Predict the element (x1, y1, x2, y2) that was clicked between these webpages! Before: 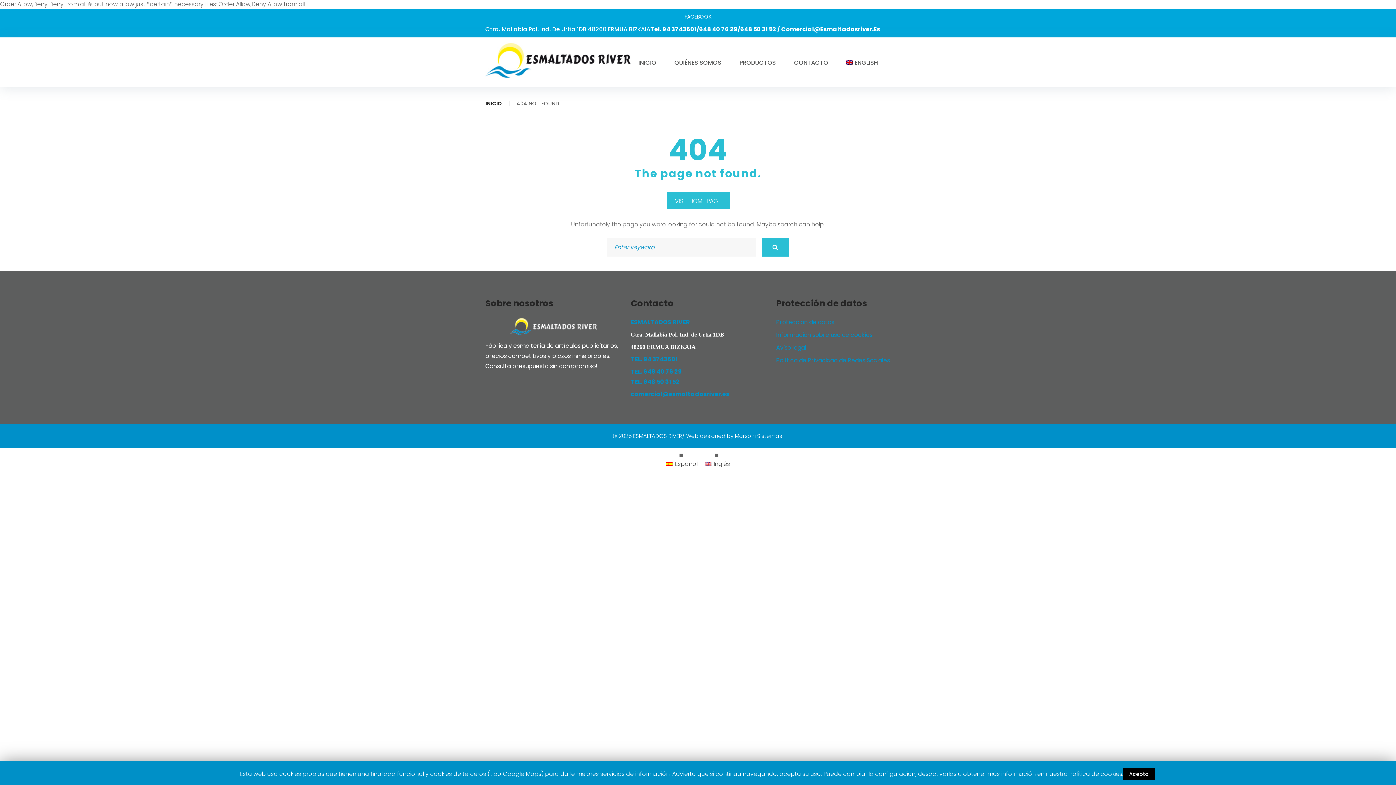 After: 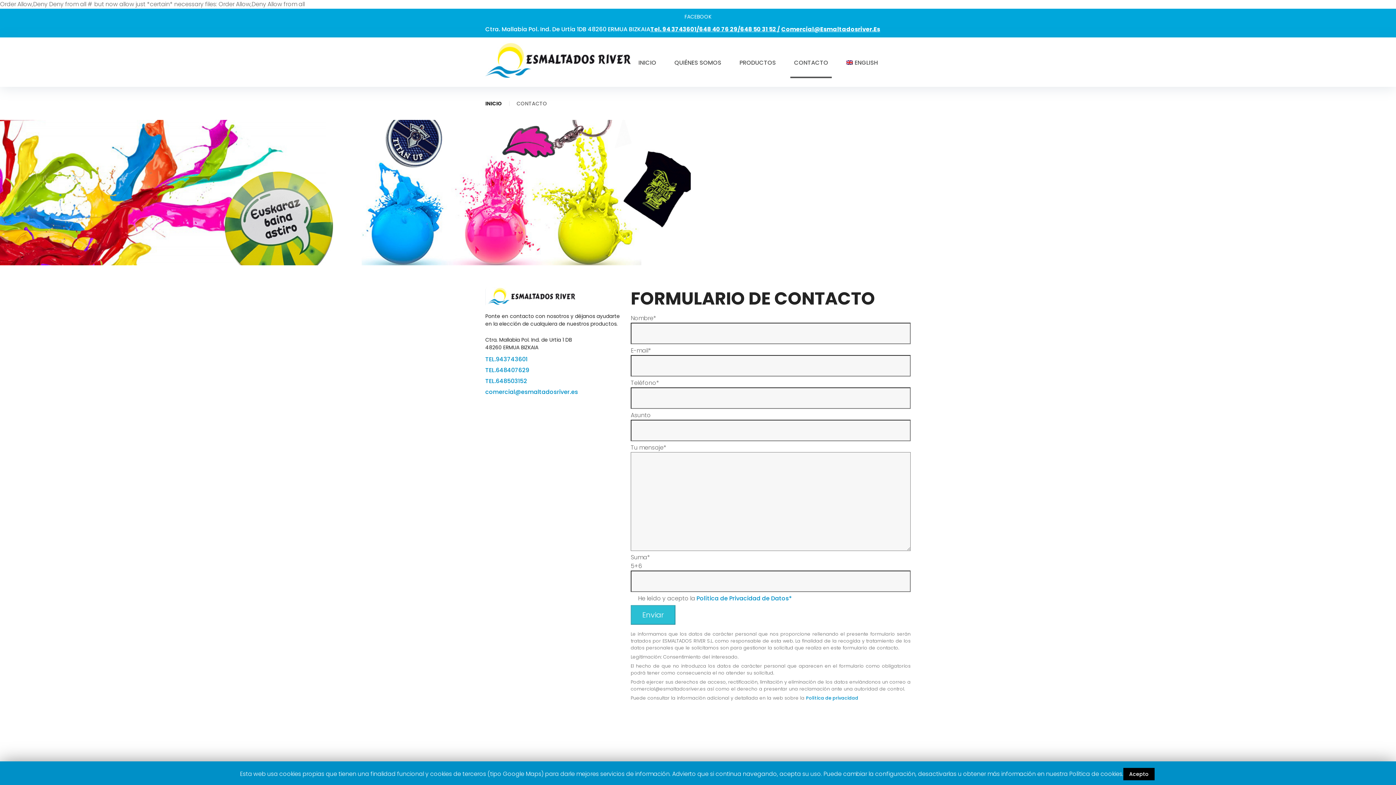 Action: bbox: (790, 46, 832, 78) label: CONTACTO